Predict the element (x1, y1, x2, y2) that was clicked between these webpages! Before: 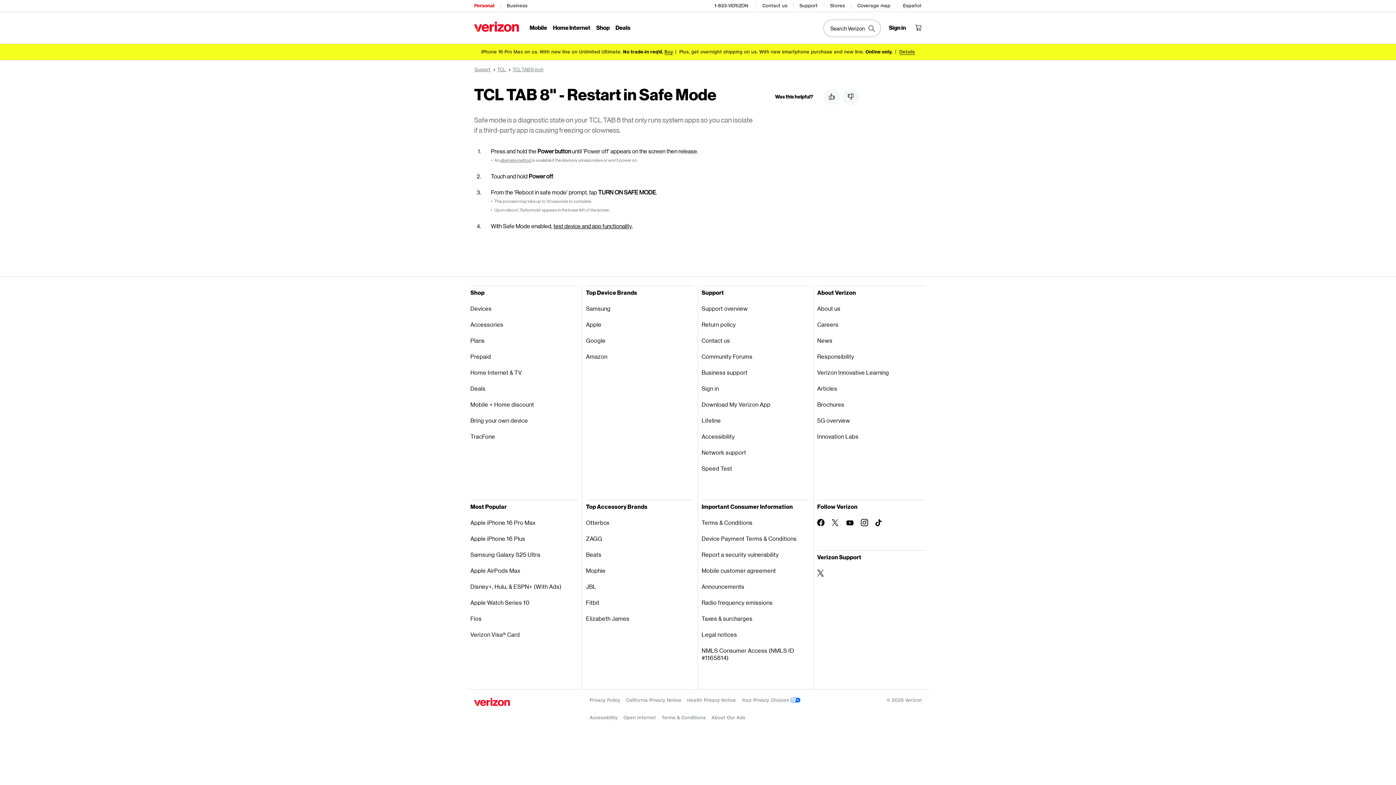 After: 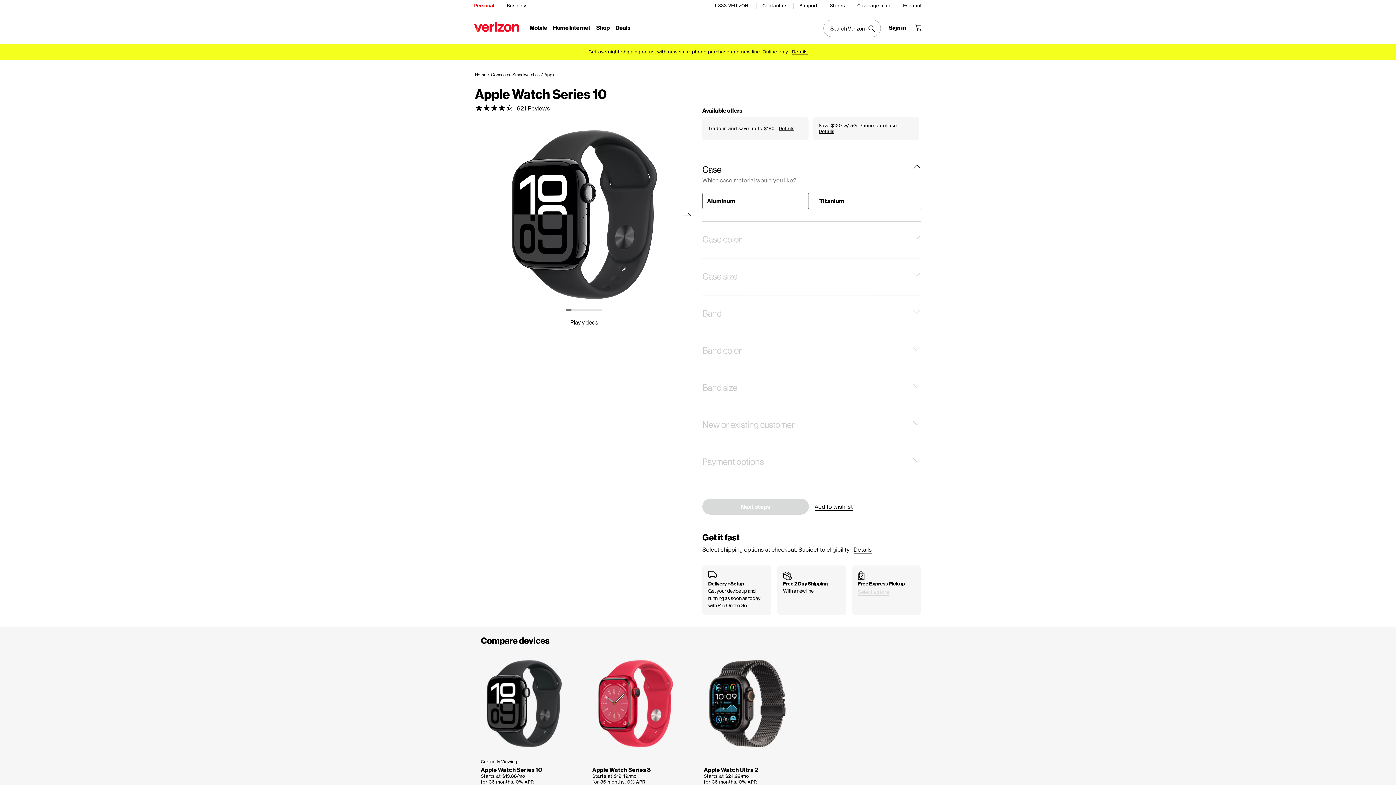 Action: bbox: (470, 594, 578, 610) label: Apple Watch Series 10